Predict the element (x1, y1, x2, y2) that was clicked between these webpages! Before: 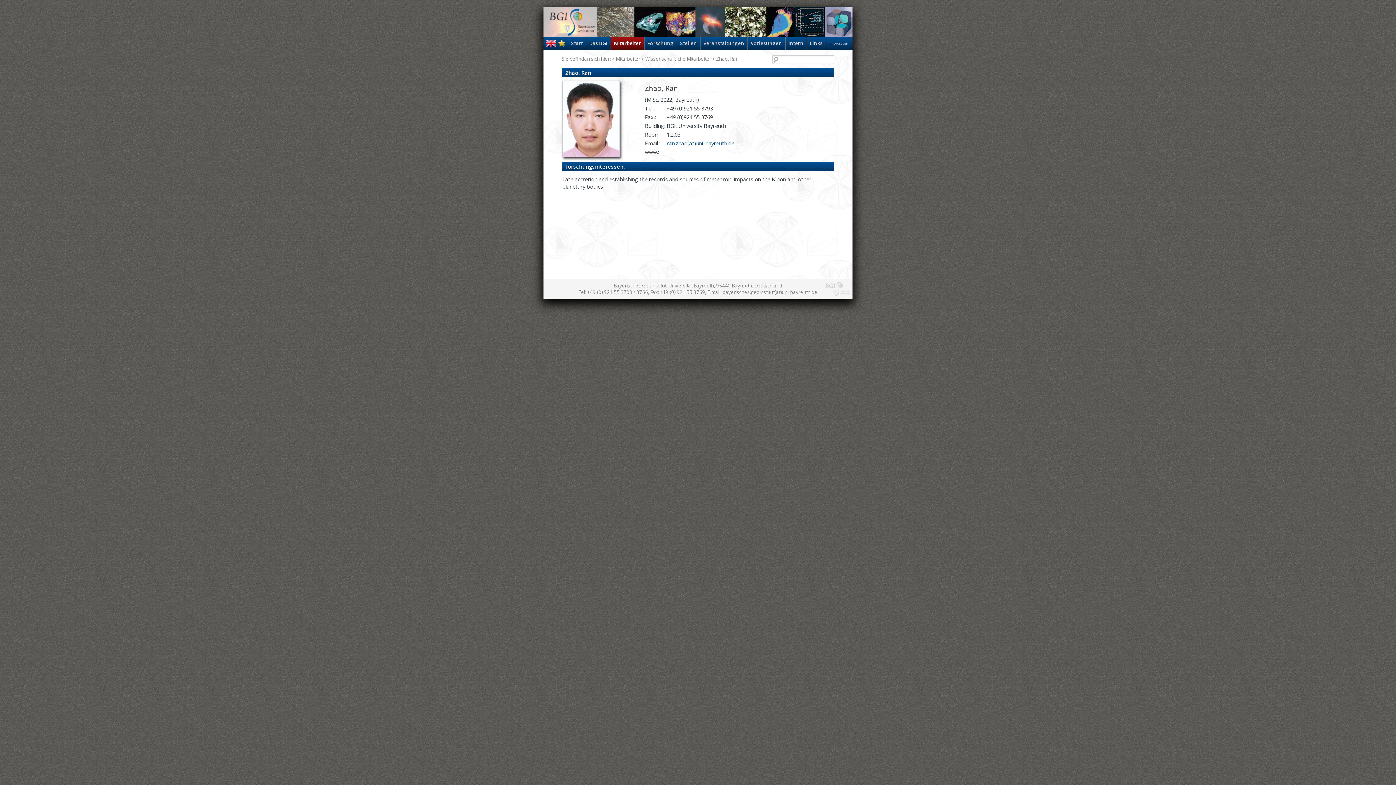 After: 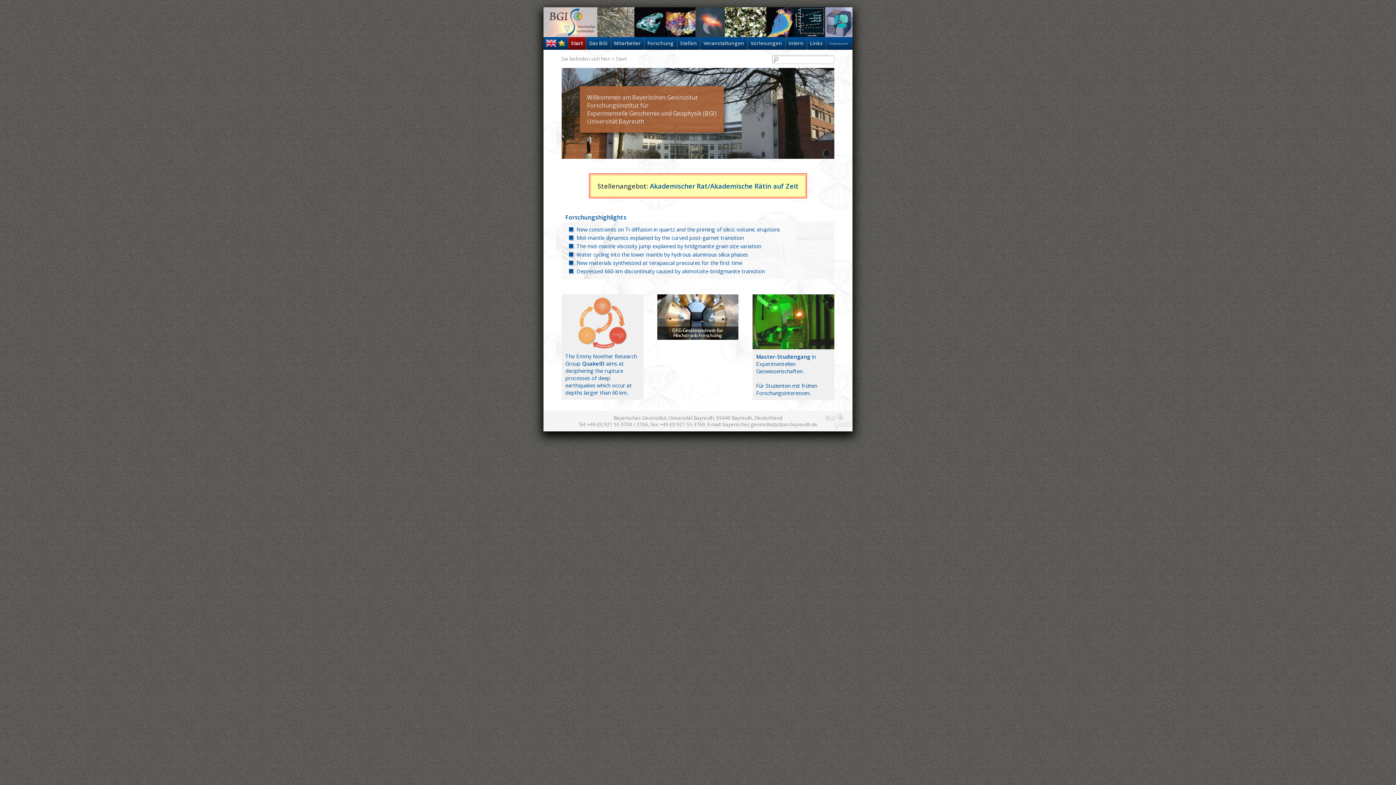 Action: bbox: (568, 37, 586, 49) label: Start